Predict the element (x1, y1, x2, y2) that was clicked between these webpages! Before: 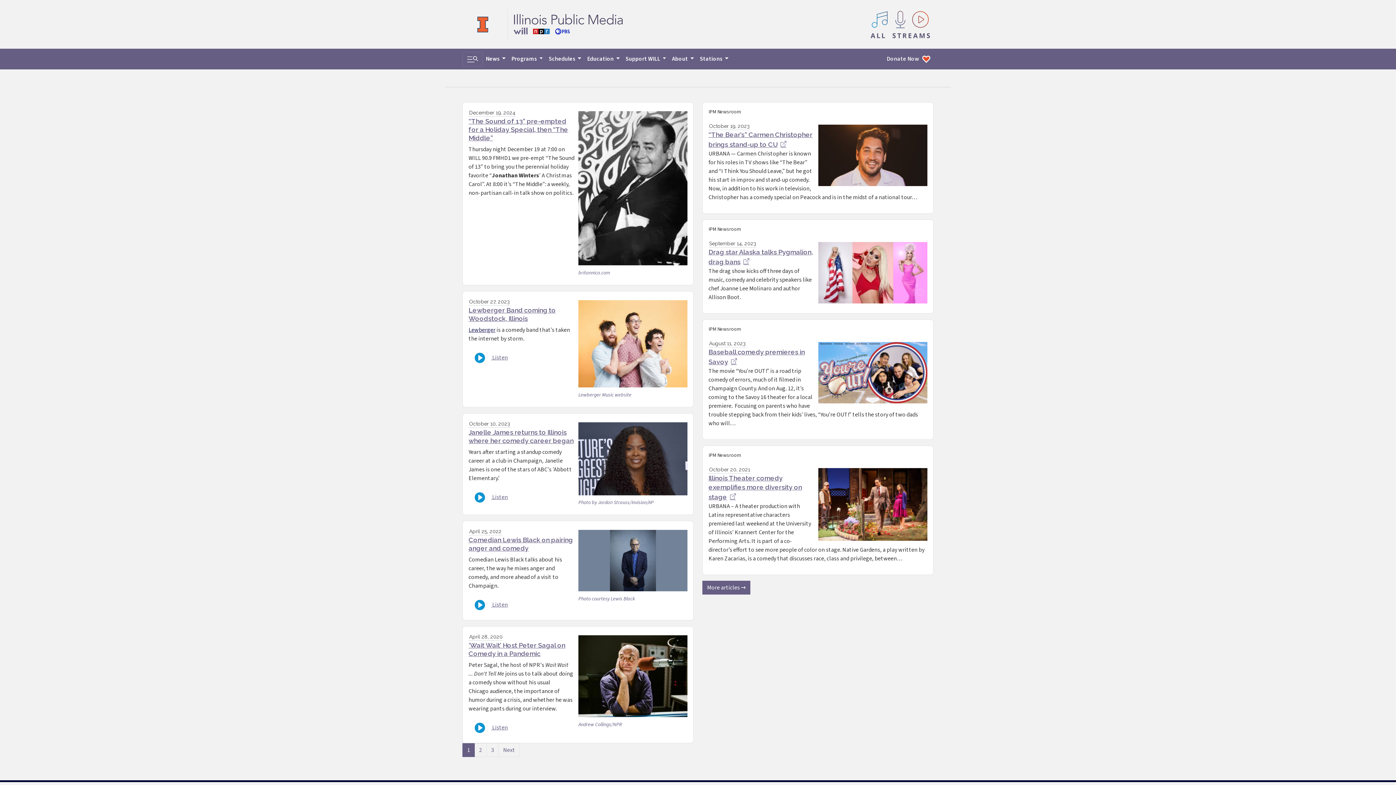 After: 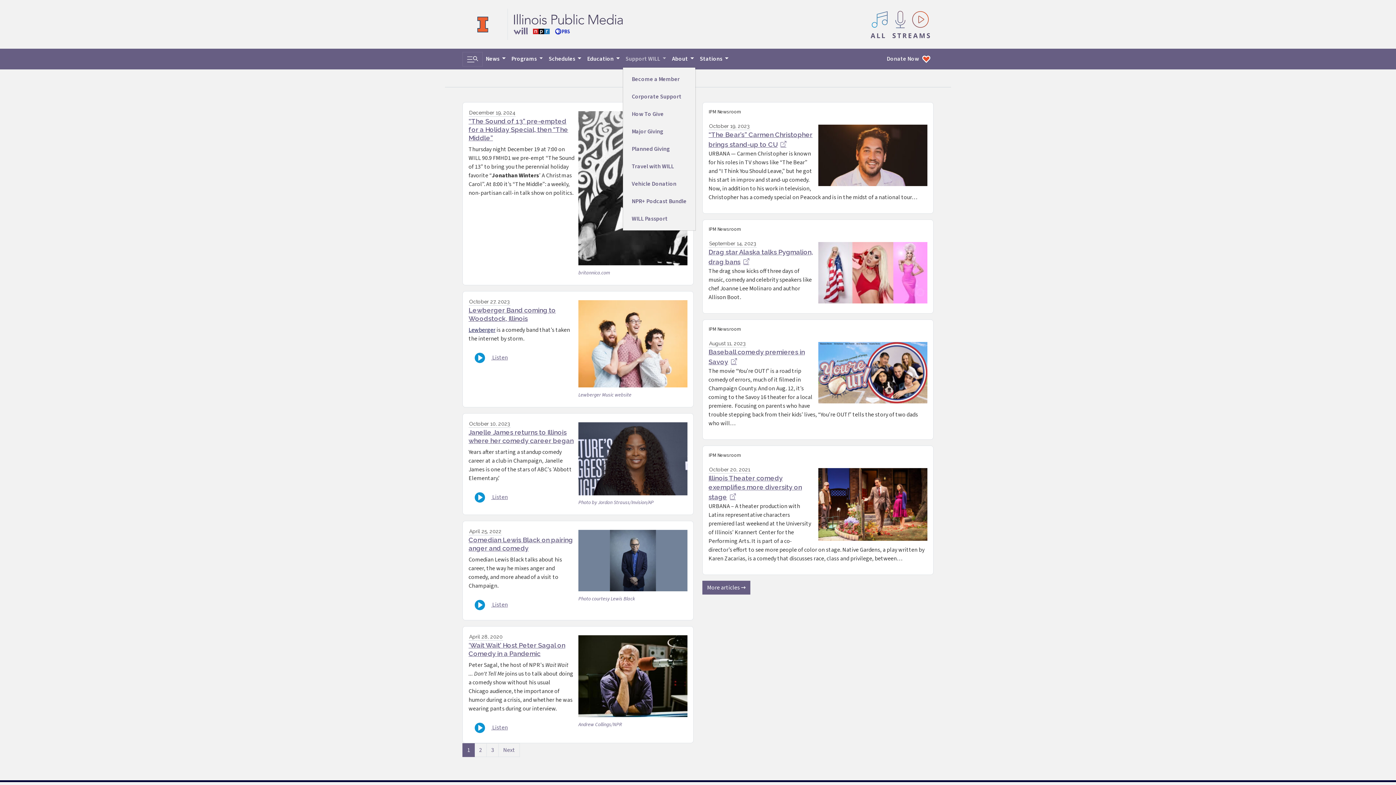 Action: label: Support WILL  bbox: (622, 51, 669, 66)